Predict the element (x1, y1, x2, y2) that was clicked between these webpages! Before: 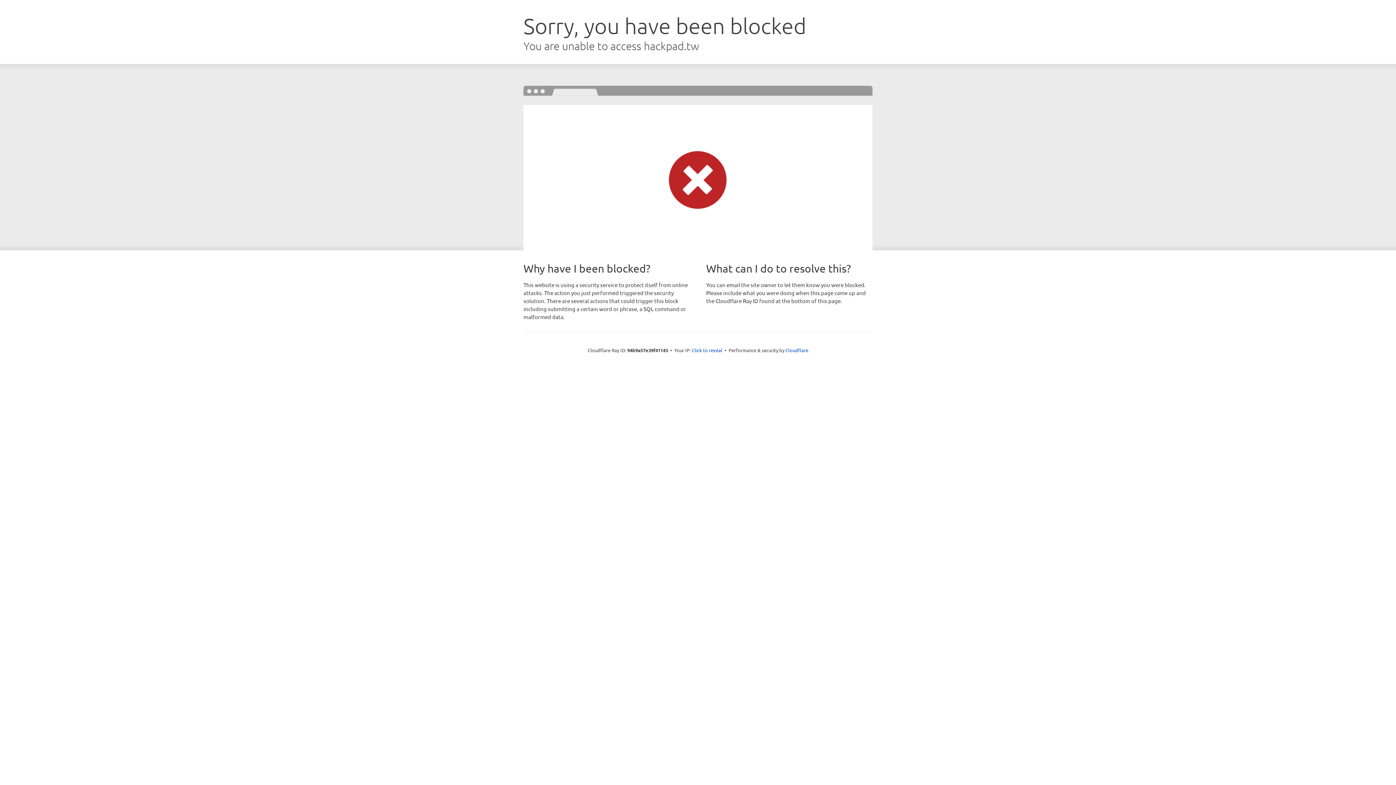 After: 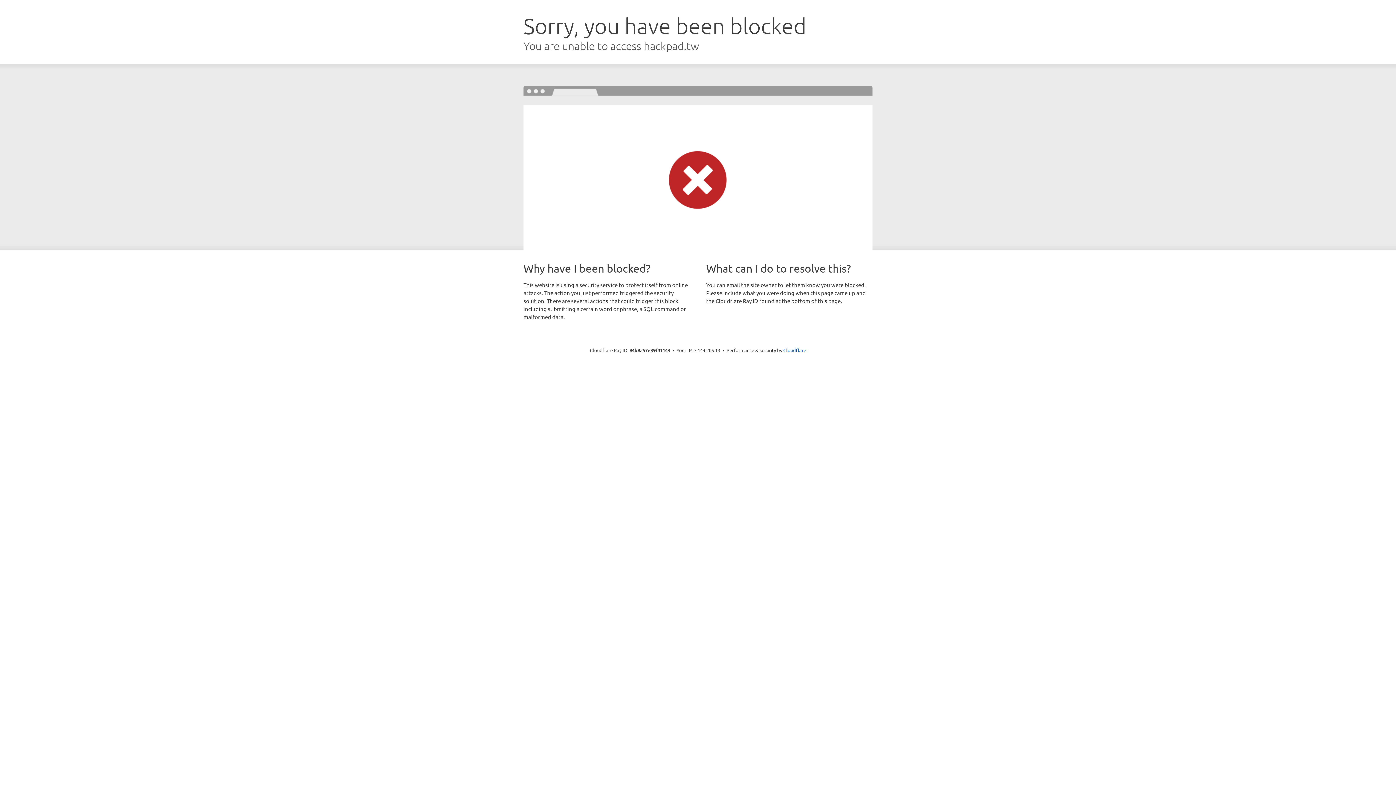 Action: bbox: (692, 346, 722, 353) label: Click to reveal